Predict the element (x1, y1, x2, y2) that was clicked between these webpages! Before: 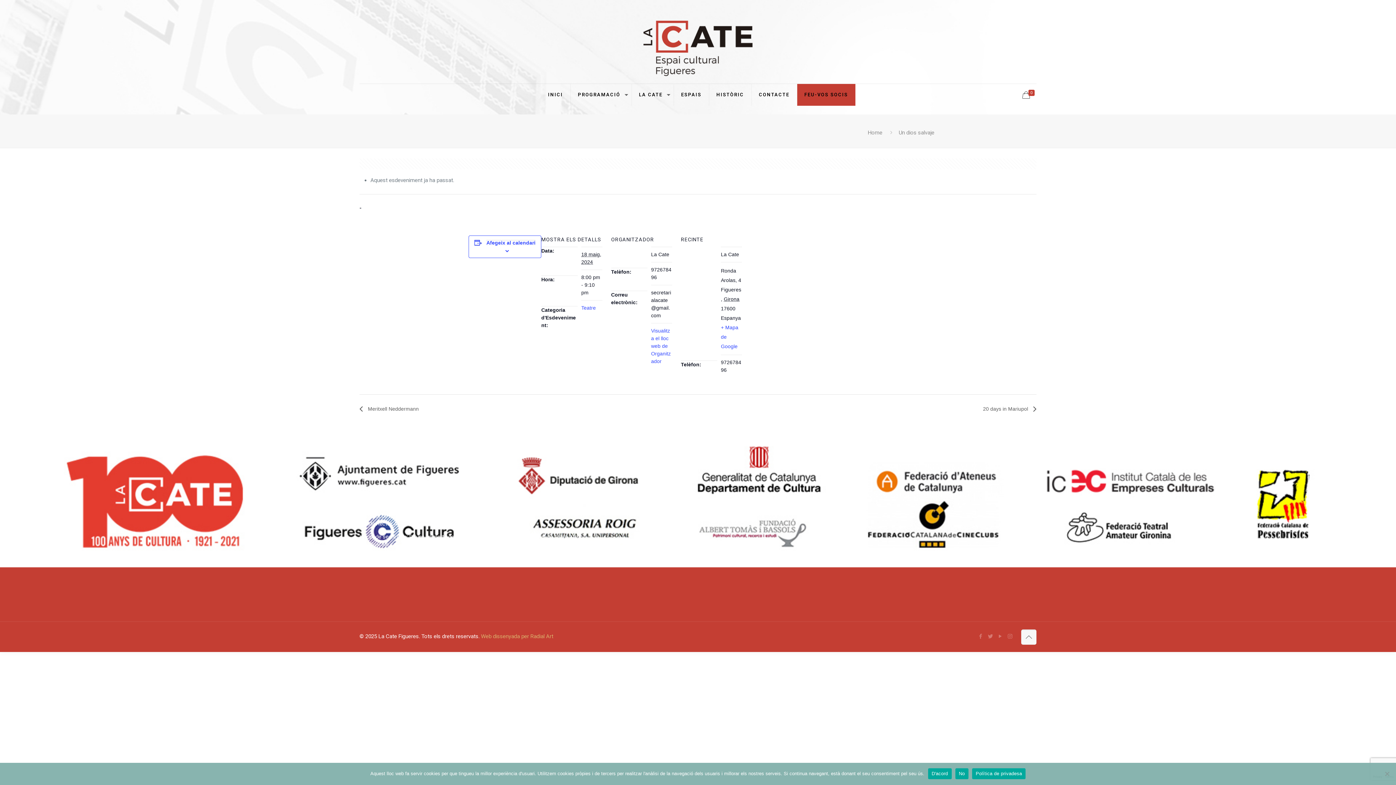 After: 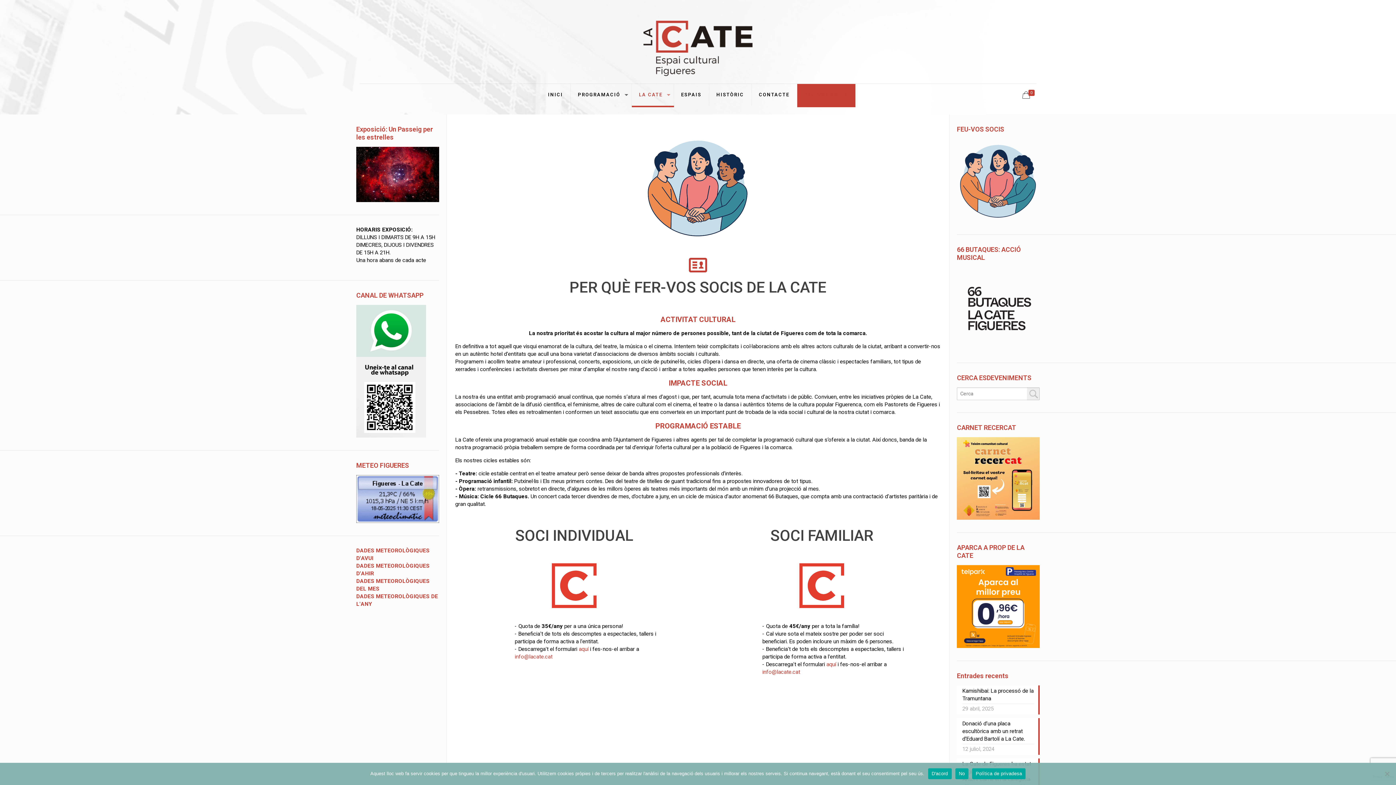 Action: bbox: (797, 84, 855, 105) label: FEU-VOS SOCIS